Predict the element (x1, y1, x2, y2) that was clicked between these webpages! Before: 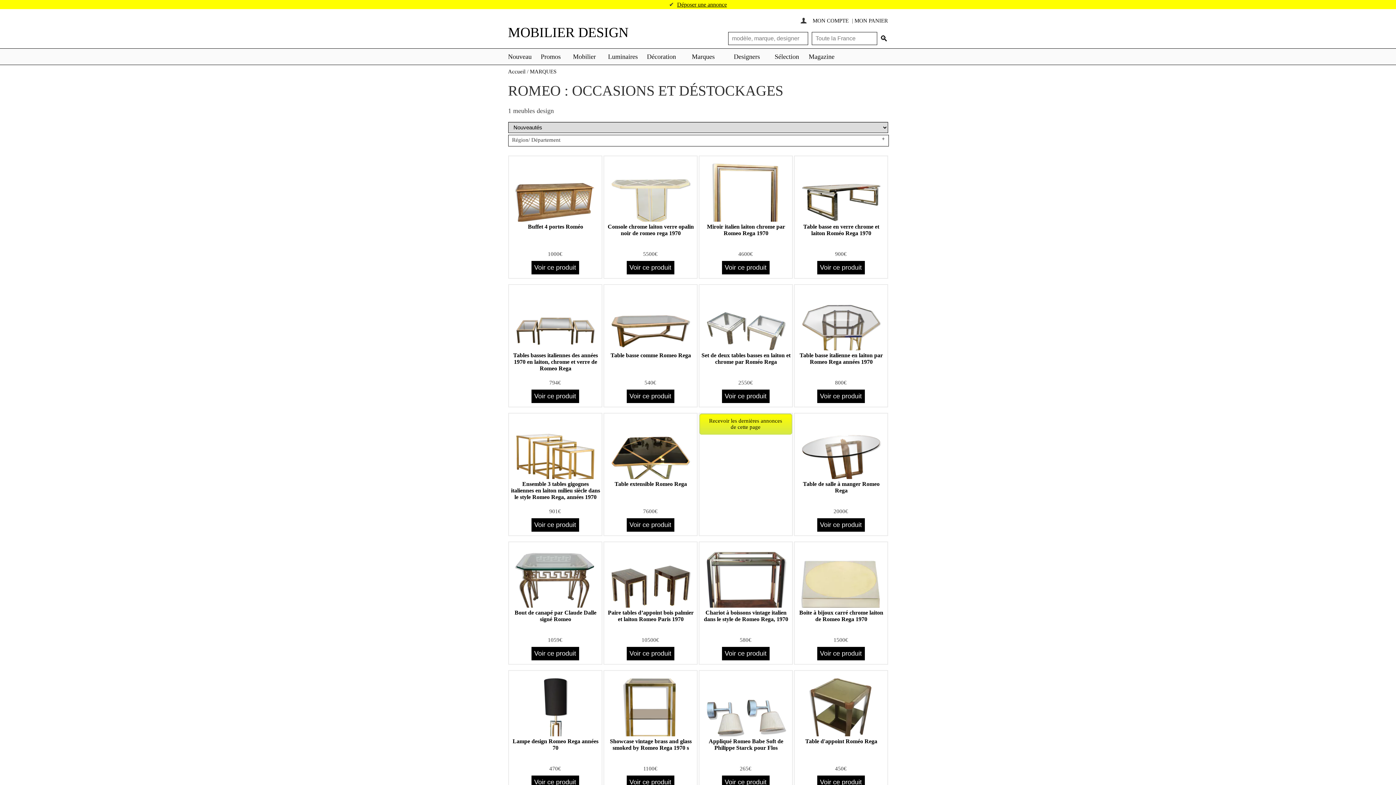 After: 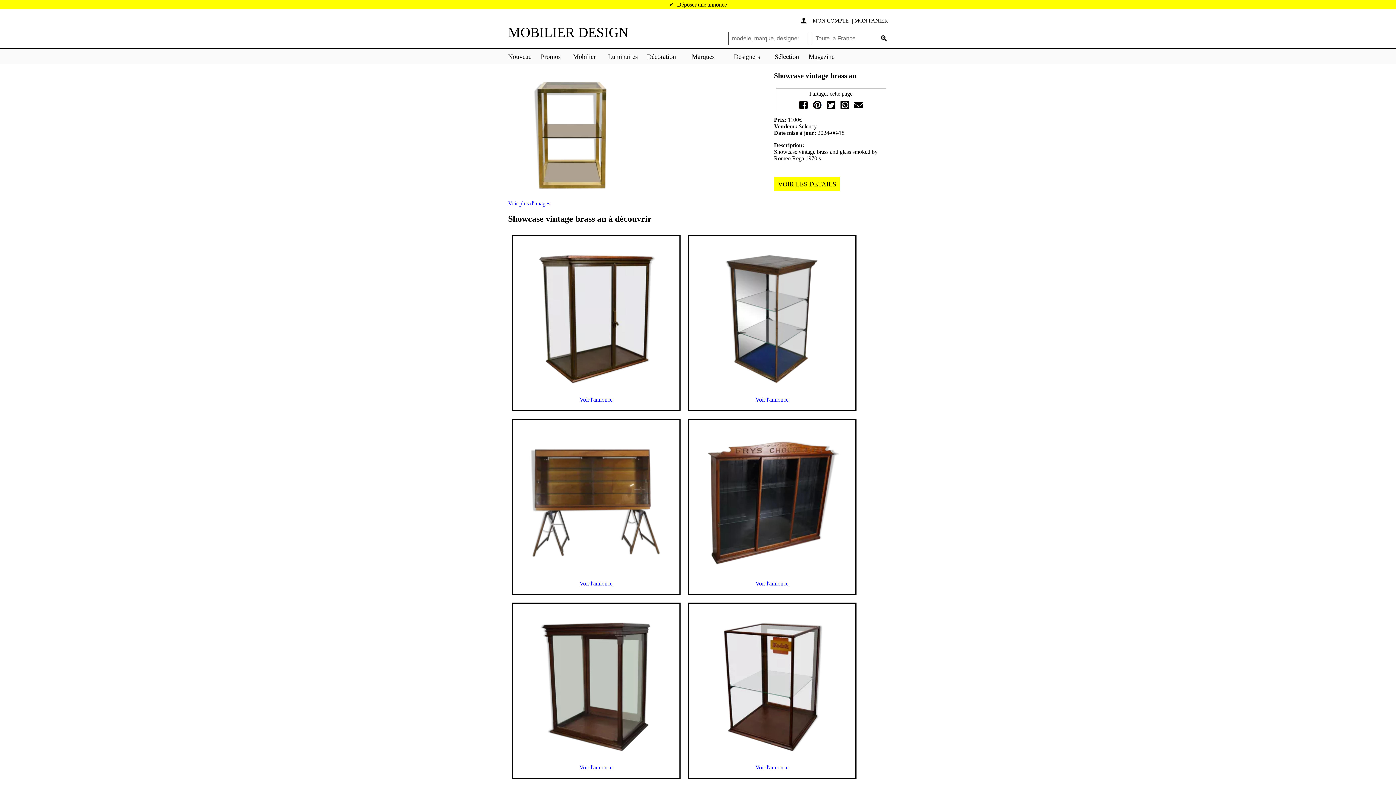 Action: bbox: (610, 738, 691, 751) label: Showcase vintage brass and glass smoked by Romeo Rega 1970 s